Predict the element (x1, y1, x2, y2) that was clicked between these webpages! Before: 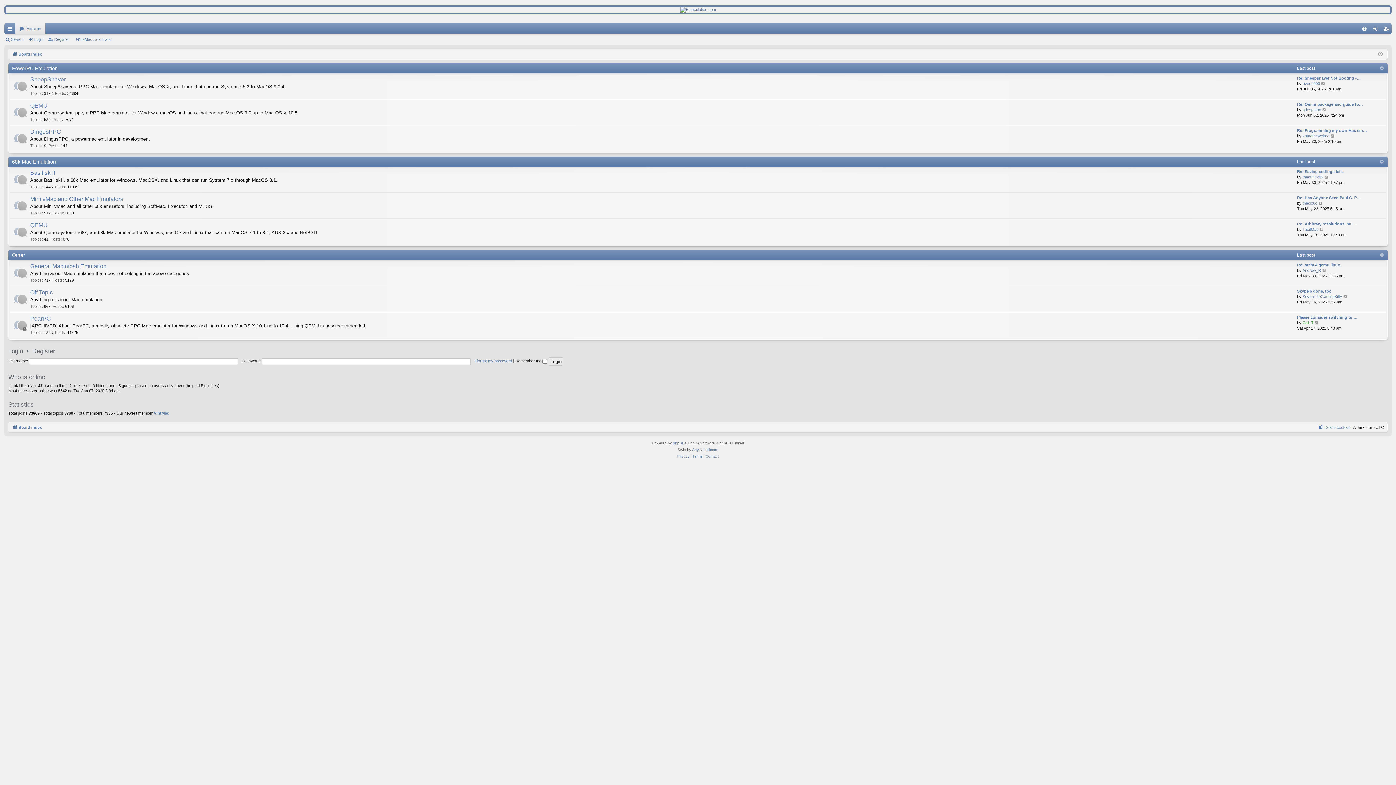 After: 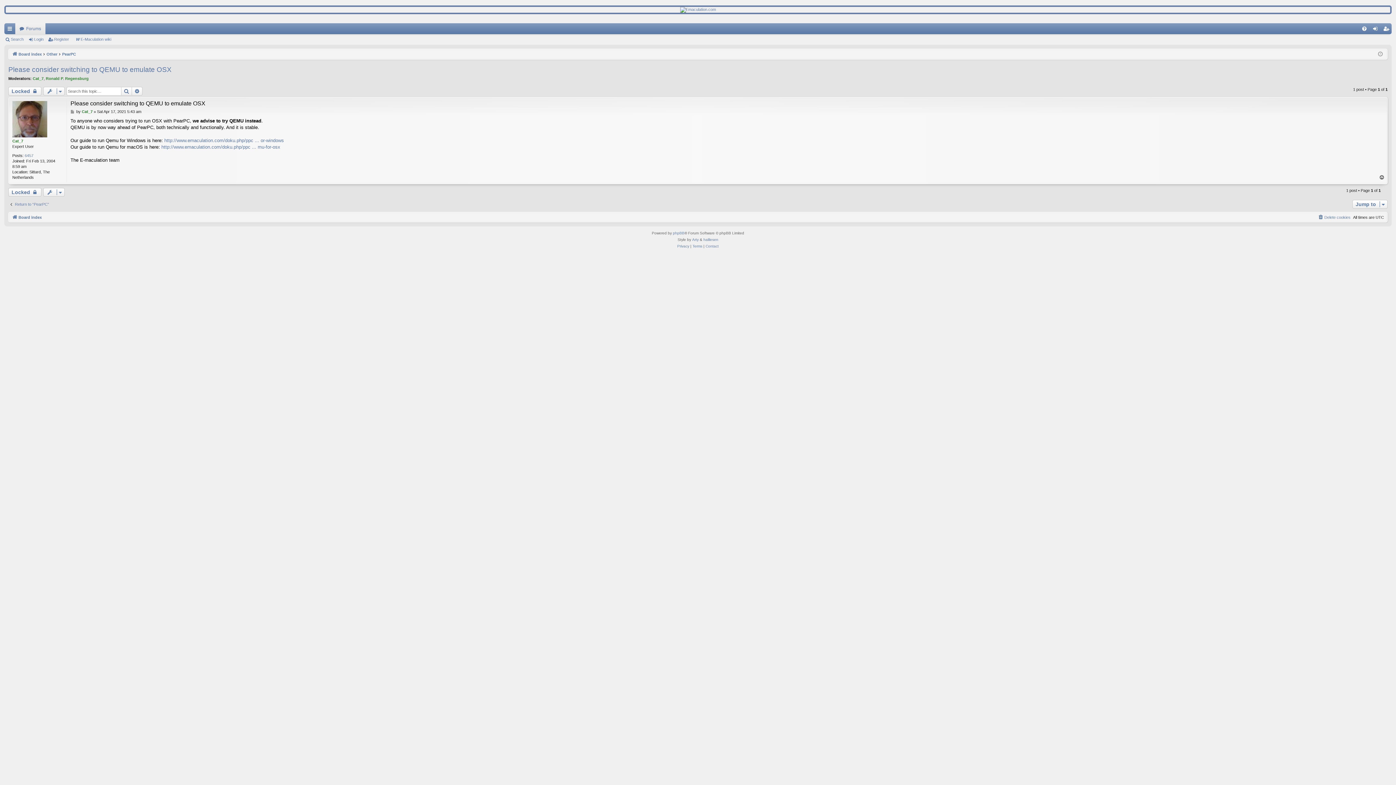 Action: bbox: (1297, 314, 1357, 320) label: Please consider switching to …